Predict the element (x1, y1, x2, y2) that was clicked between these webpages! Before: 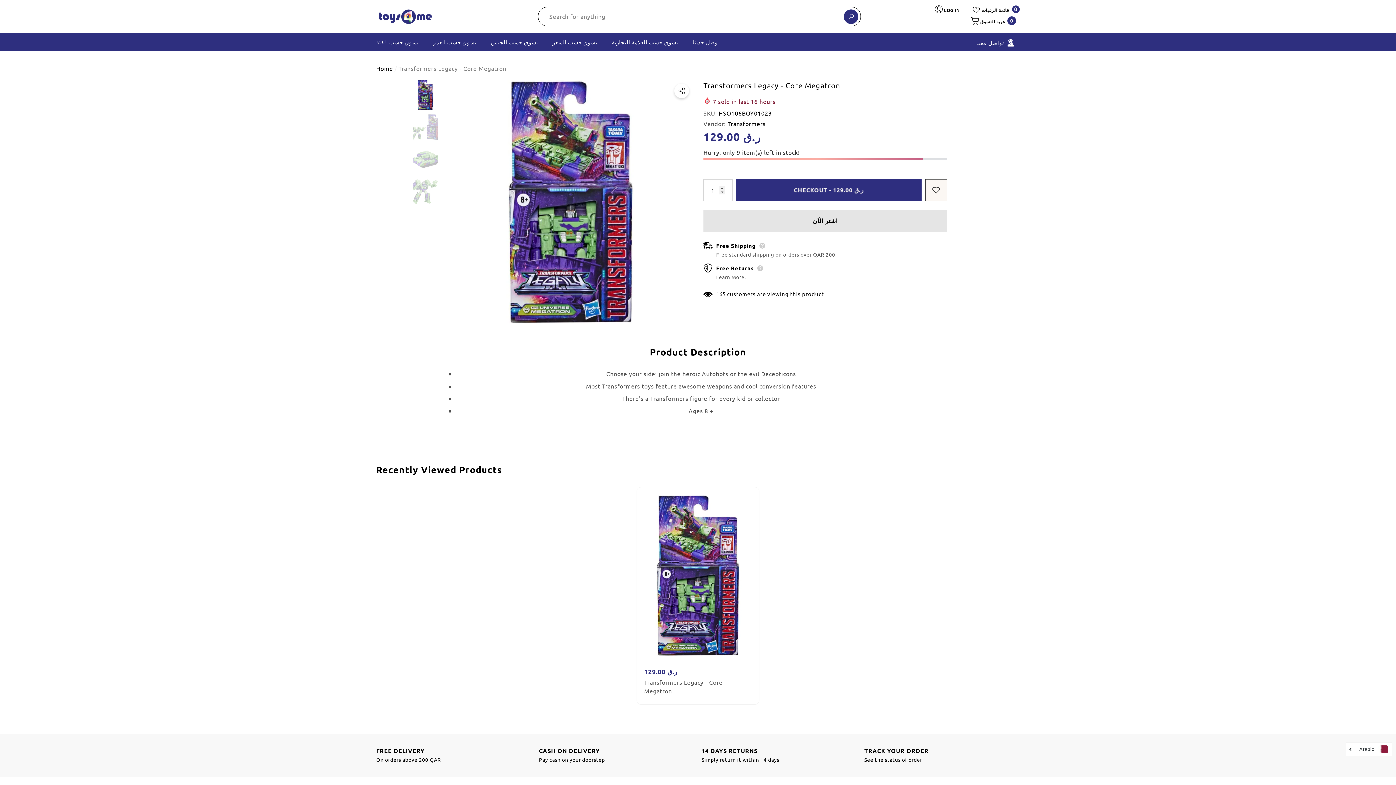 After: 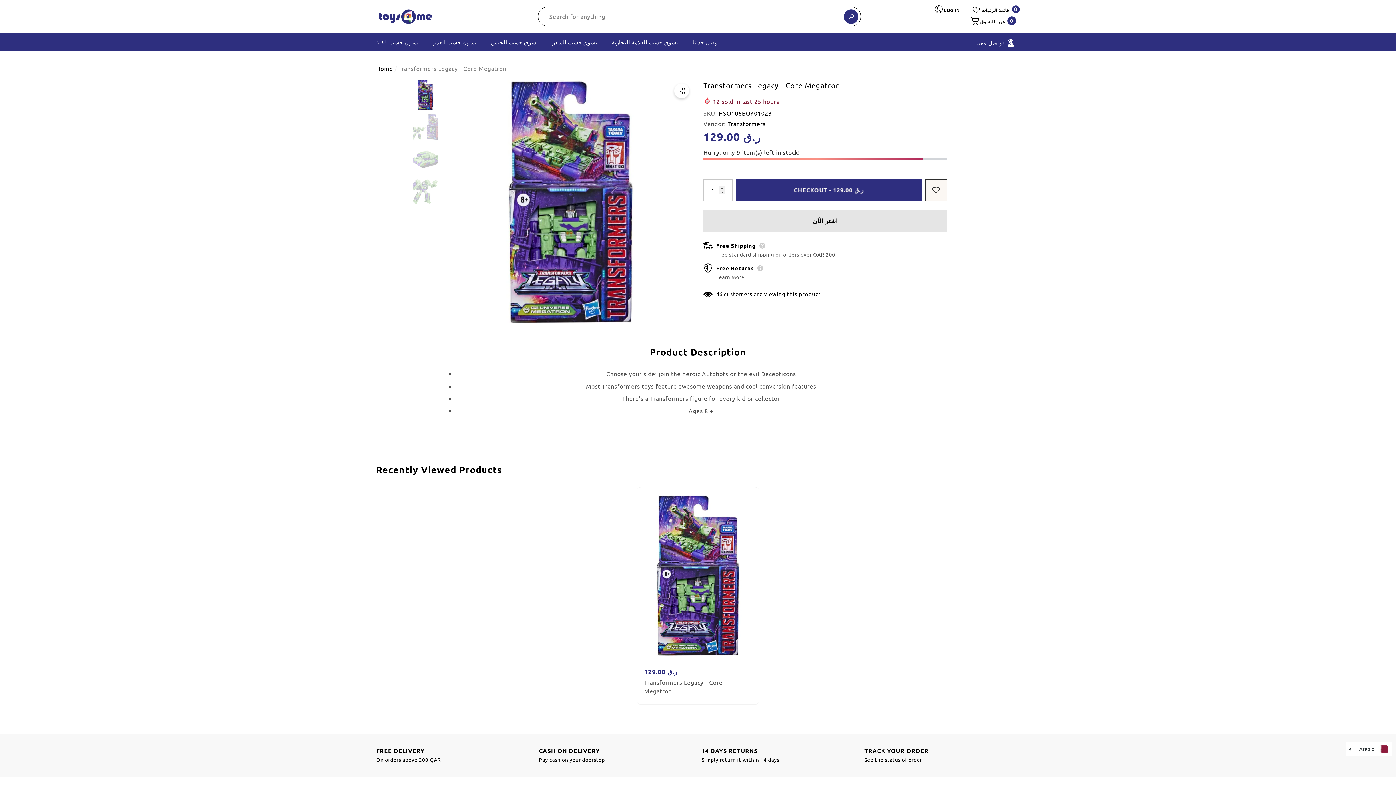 Action: bbox: (644, 494, 752, 656)